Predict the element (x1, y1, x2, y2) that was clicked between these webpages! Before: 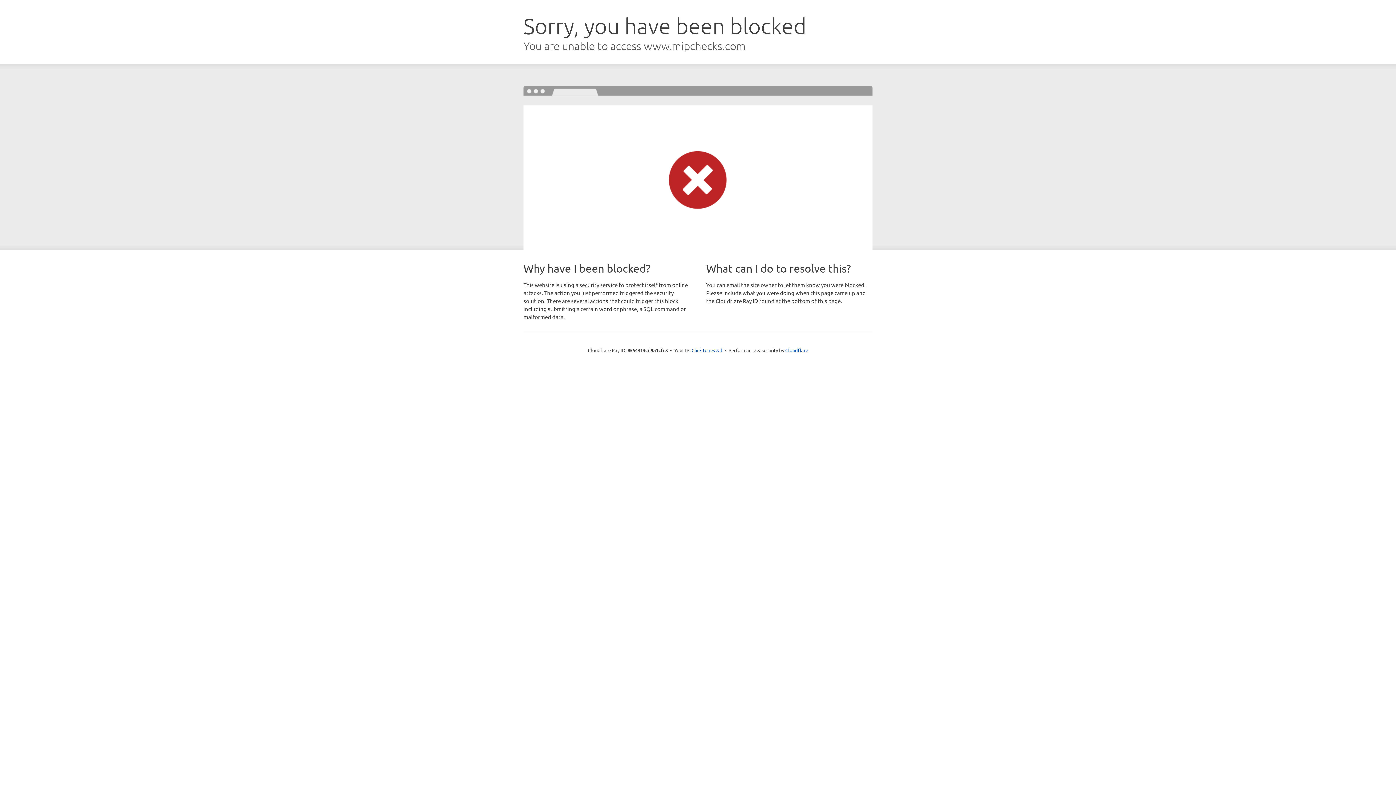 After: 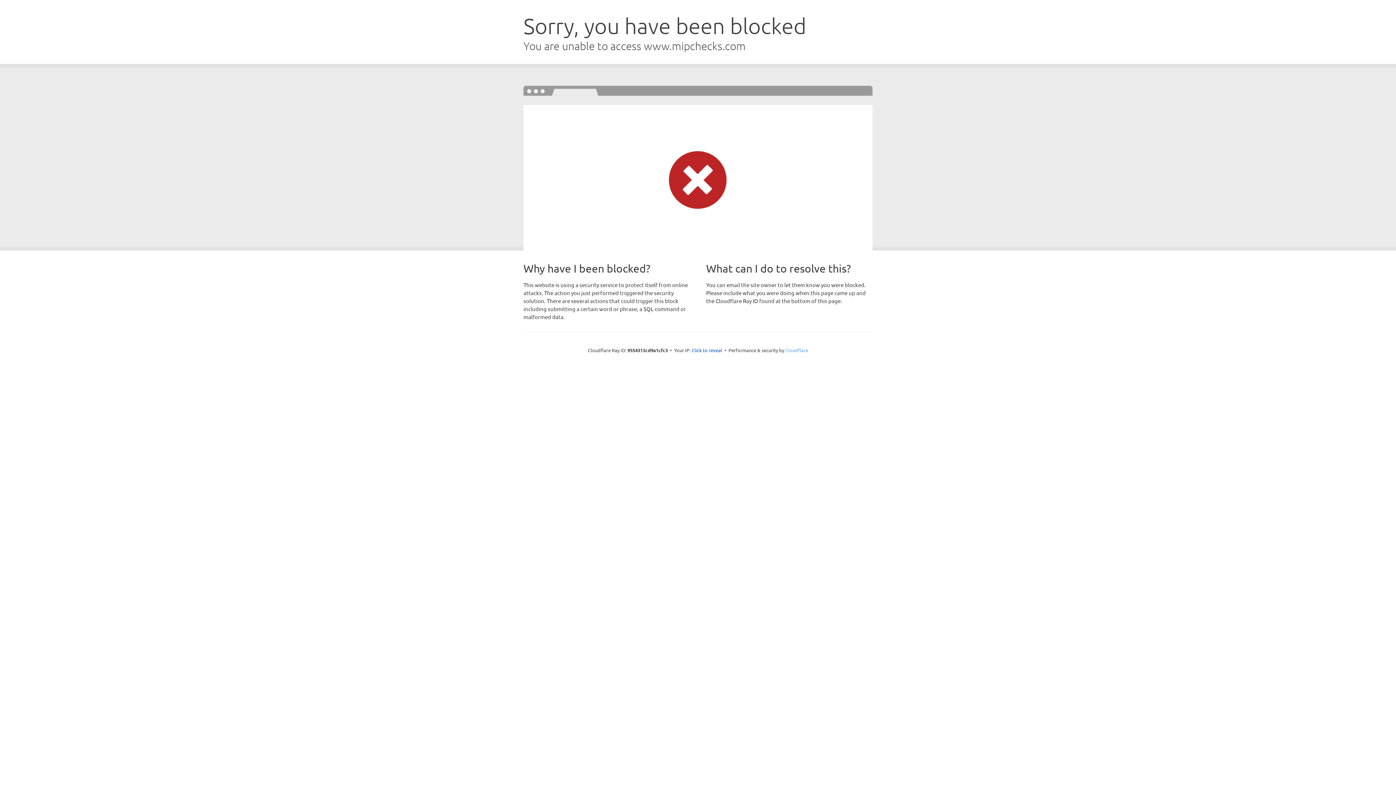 Action: bbox: (785, 347, 808, 353) label: Cloudflare